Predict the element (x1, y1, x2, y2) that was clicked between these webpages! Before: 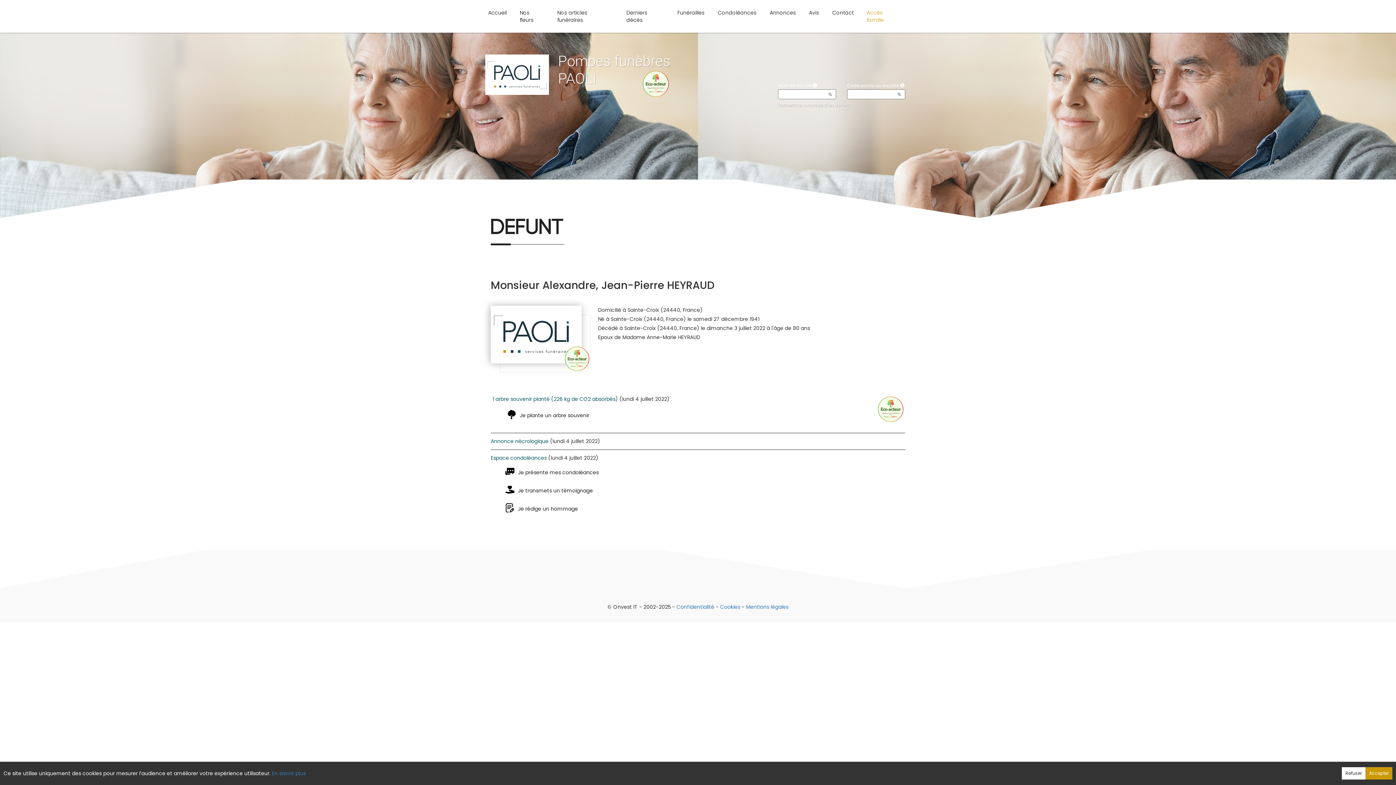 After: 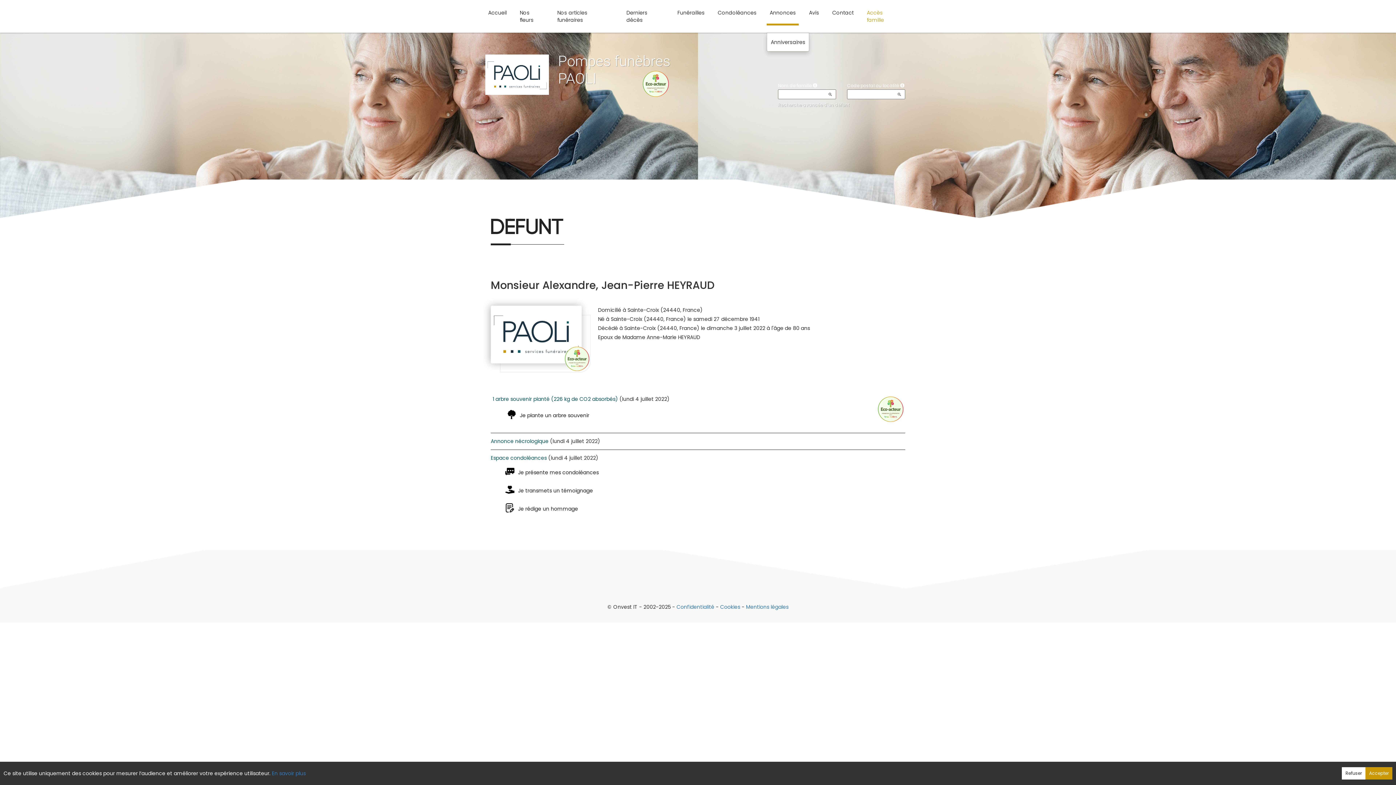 Action: bbox: (767, 0, 799, 25) label: Annonces